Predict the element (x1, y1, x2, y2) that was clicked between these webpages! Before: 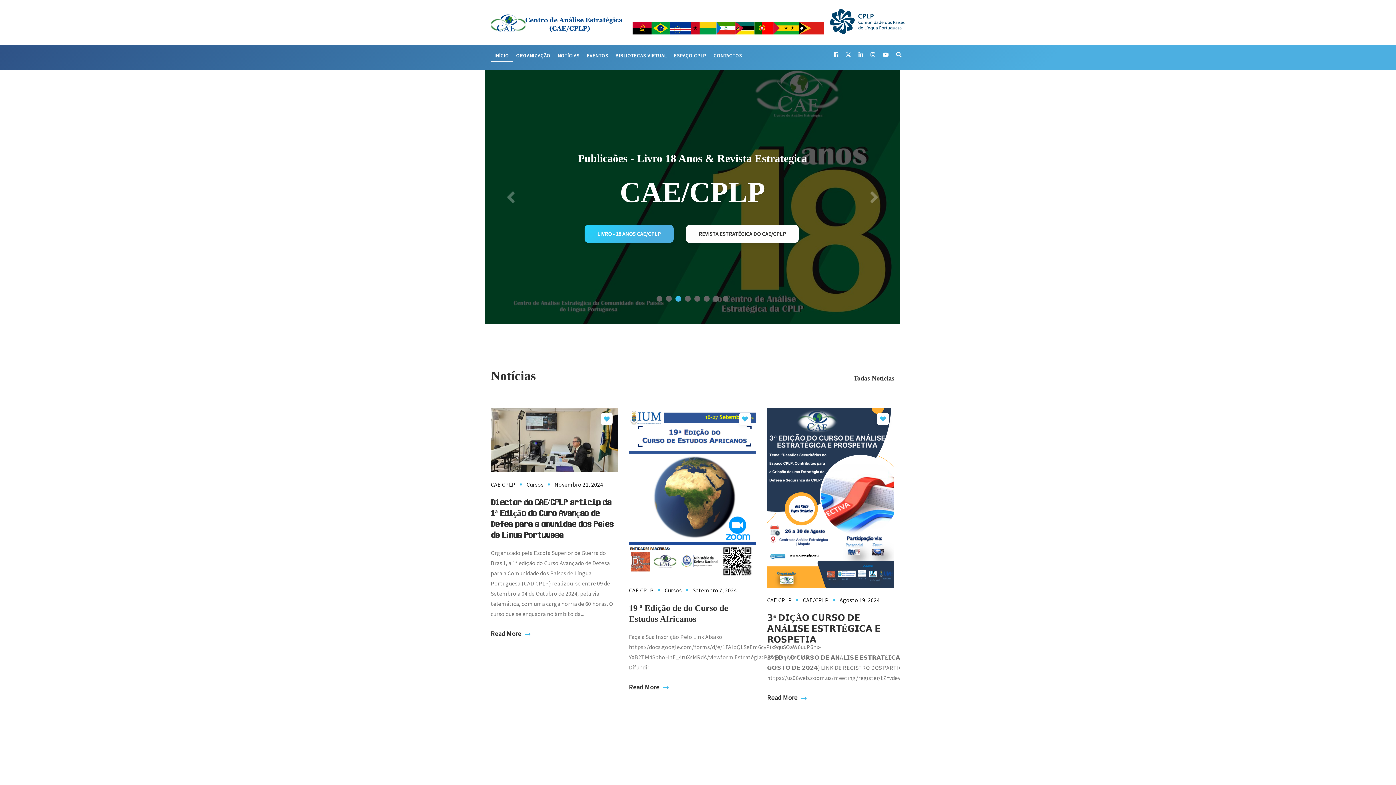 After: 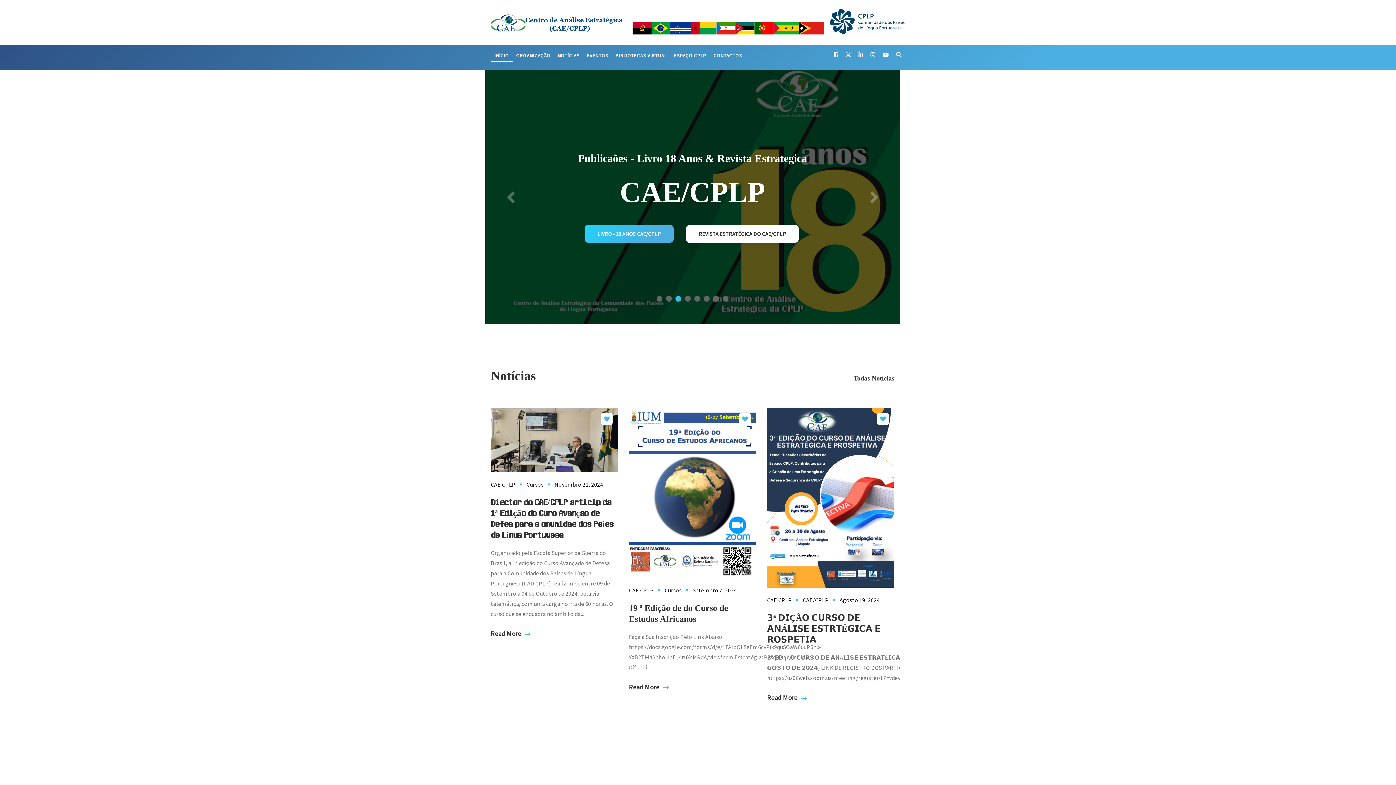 Action: label: Read More bbox: (490, 628, 527, 639)